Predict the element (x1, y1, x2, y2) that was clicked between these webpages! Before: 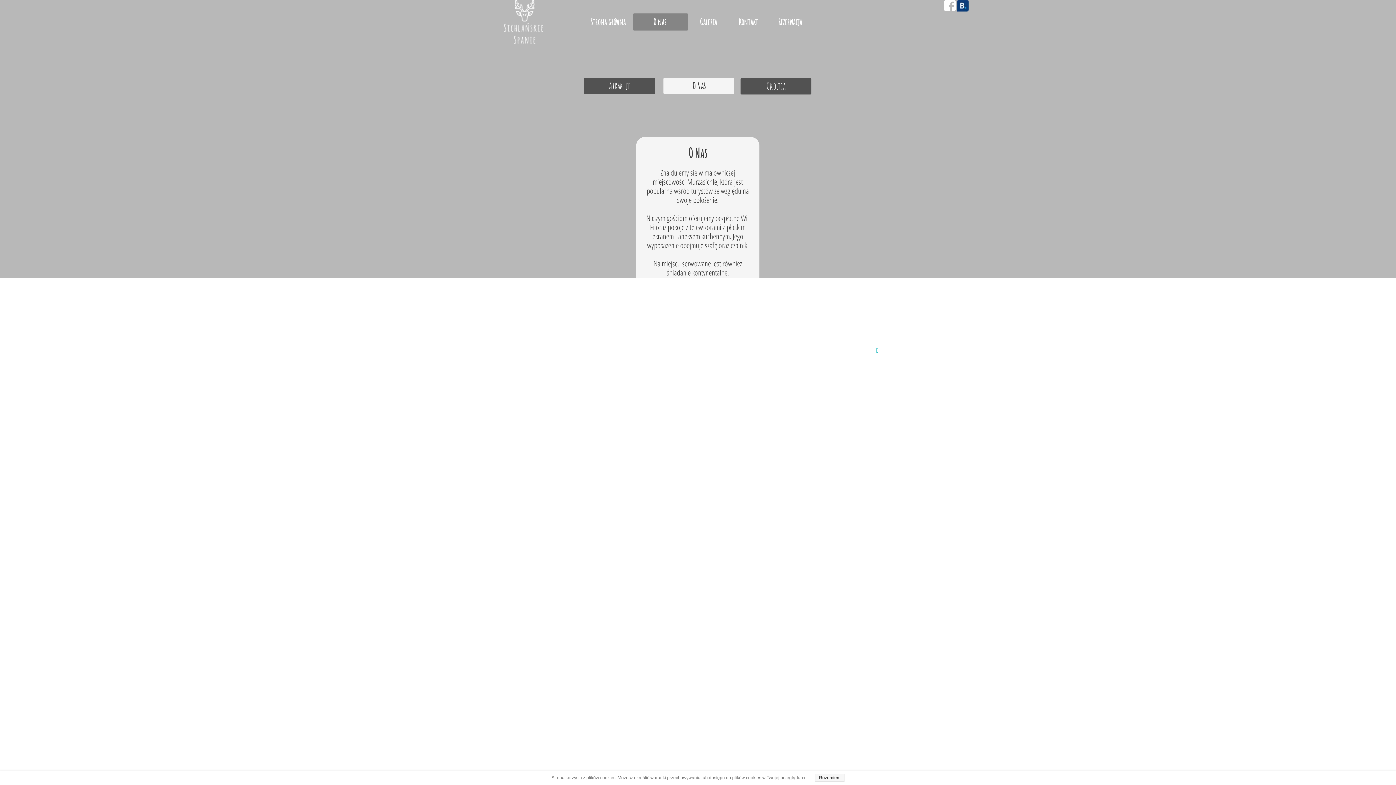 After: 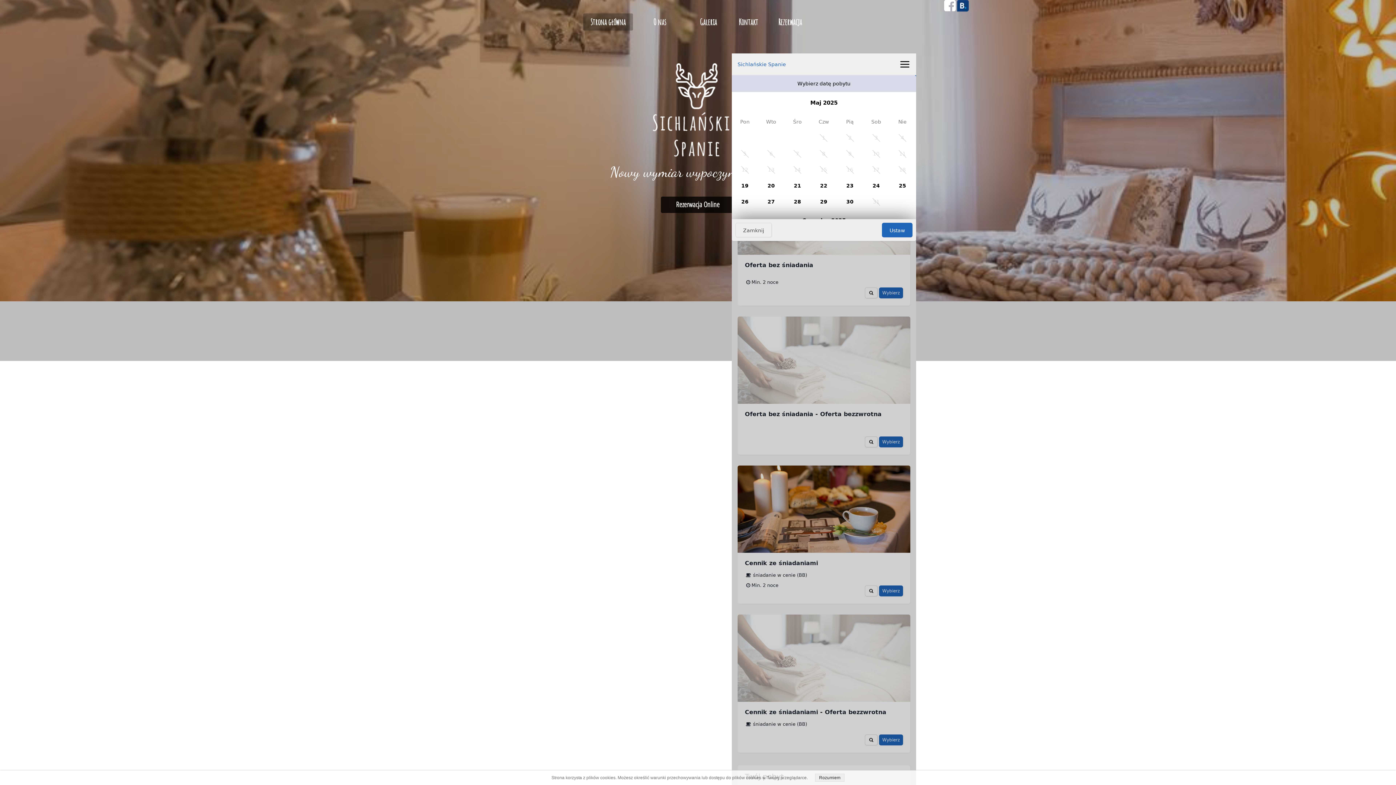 Action: bbox: (480, 40, 546, 47)